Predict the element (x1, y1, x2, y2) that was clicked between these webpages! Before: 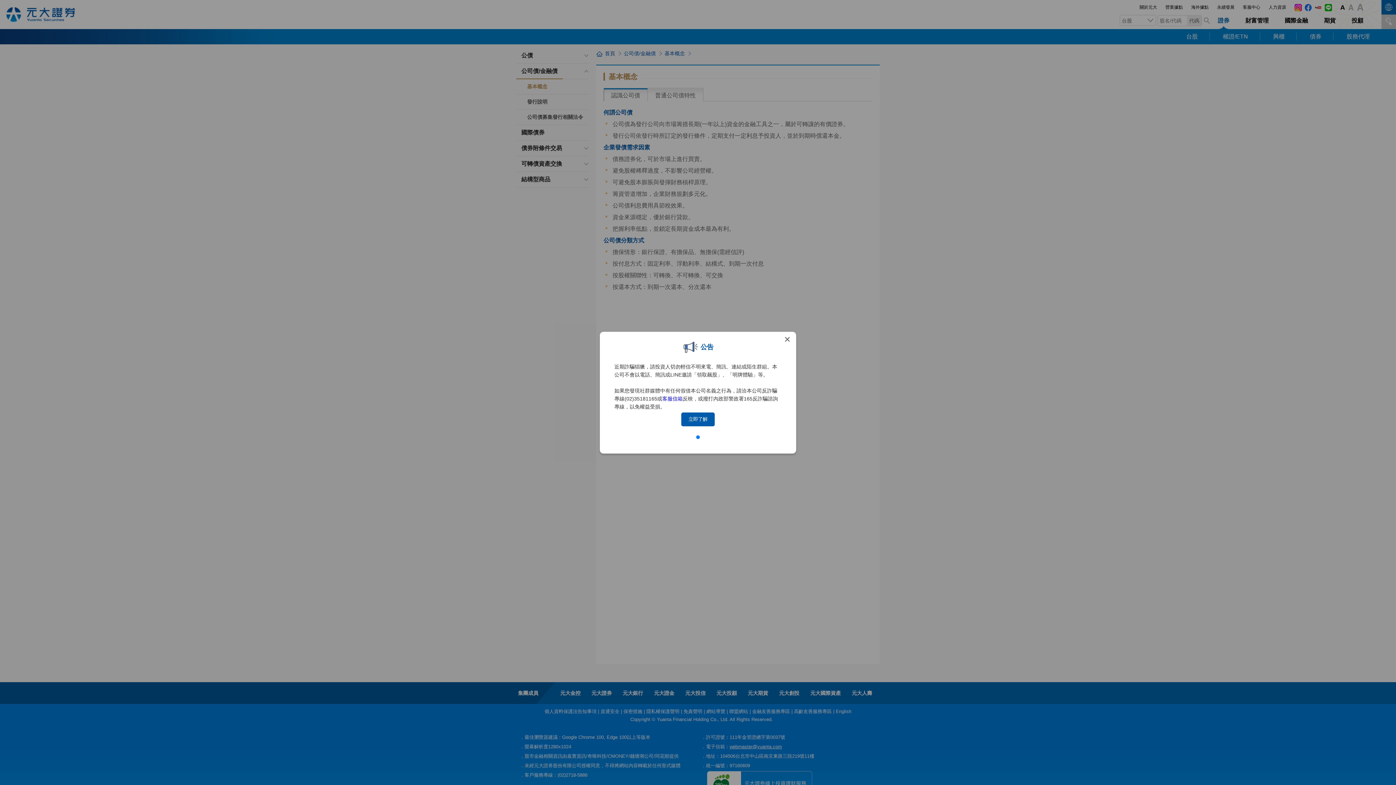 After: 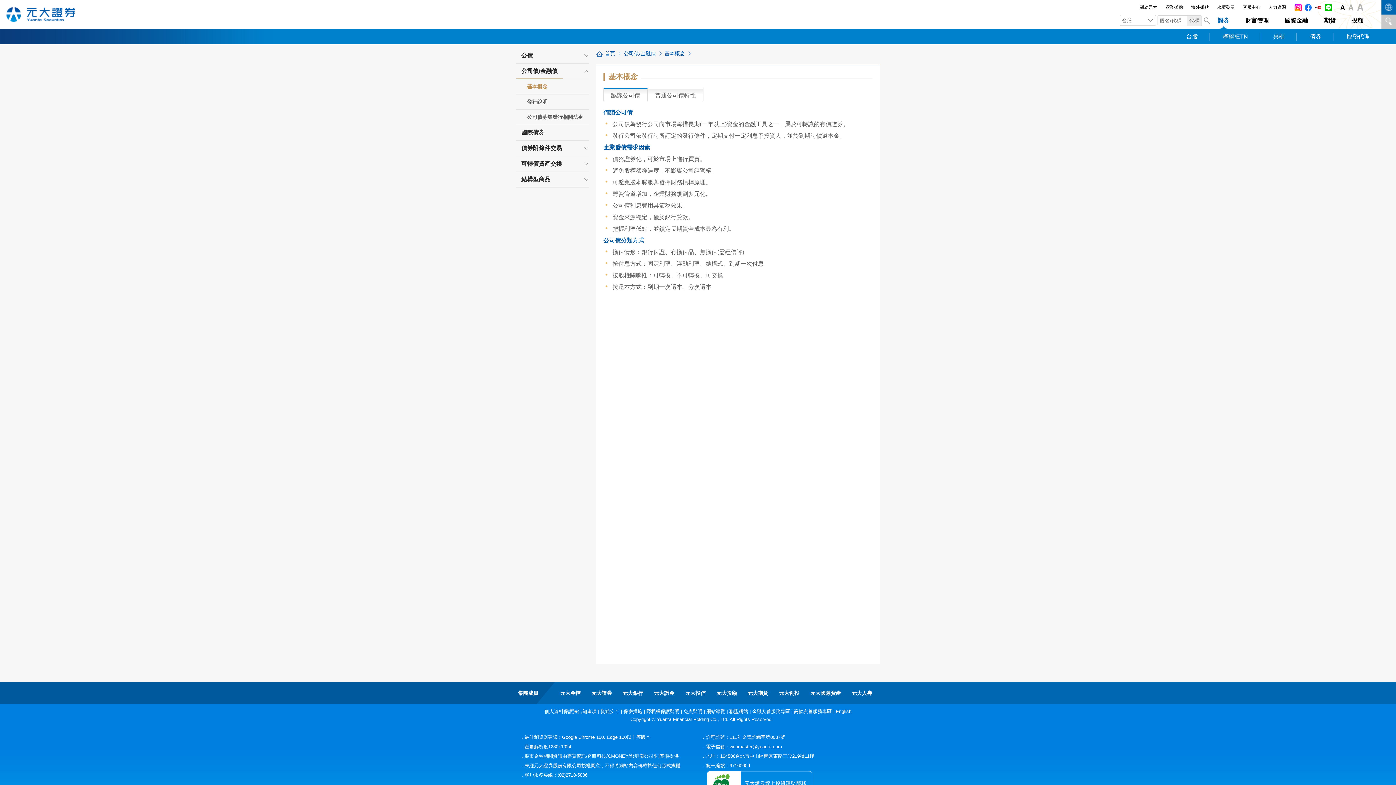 Action: bbox: (681, 412, 714, 426) label: 立即了解